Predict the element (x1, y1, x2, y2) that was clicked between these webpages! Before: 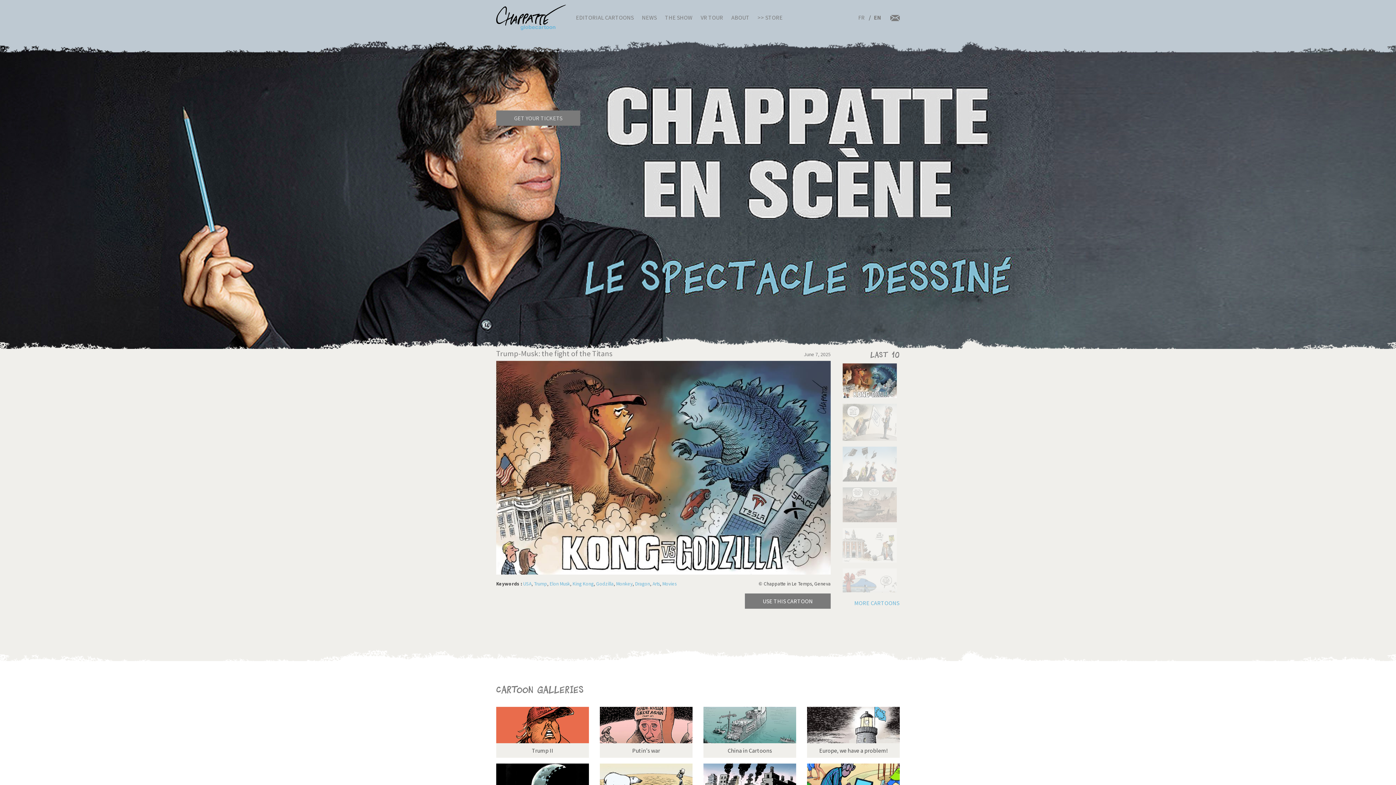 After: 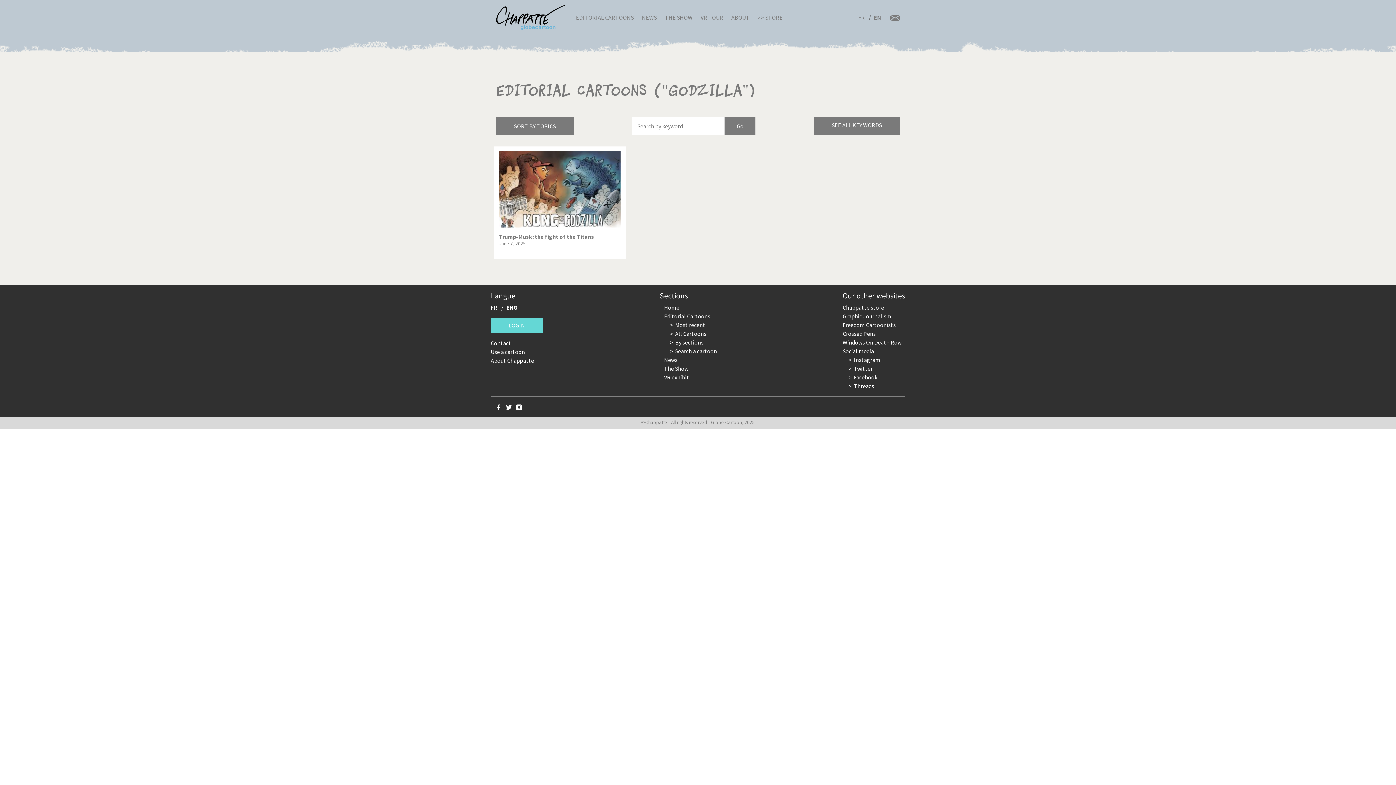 Action: label: Godzilla bbox: (596, 581, 613, 587)